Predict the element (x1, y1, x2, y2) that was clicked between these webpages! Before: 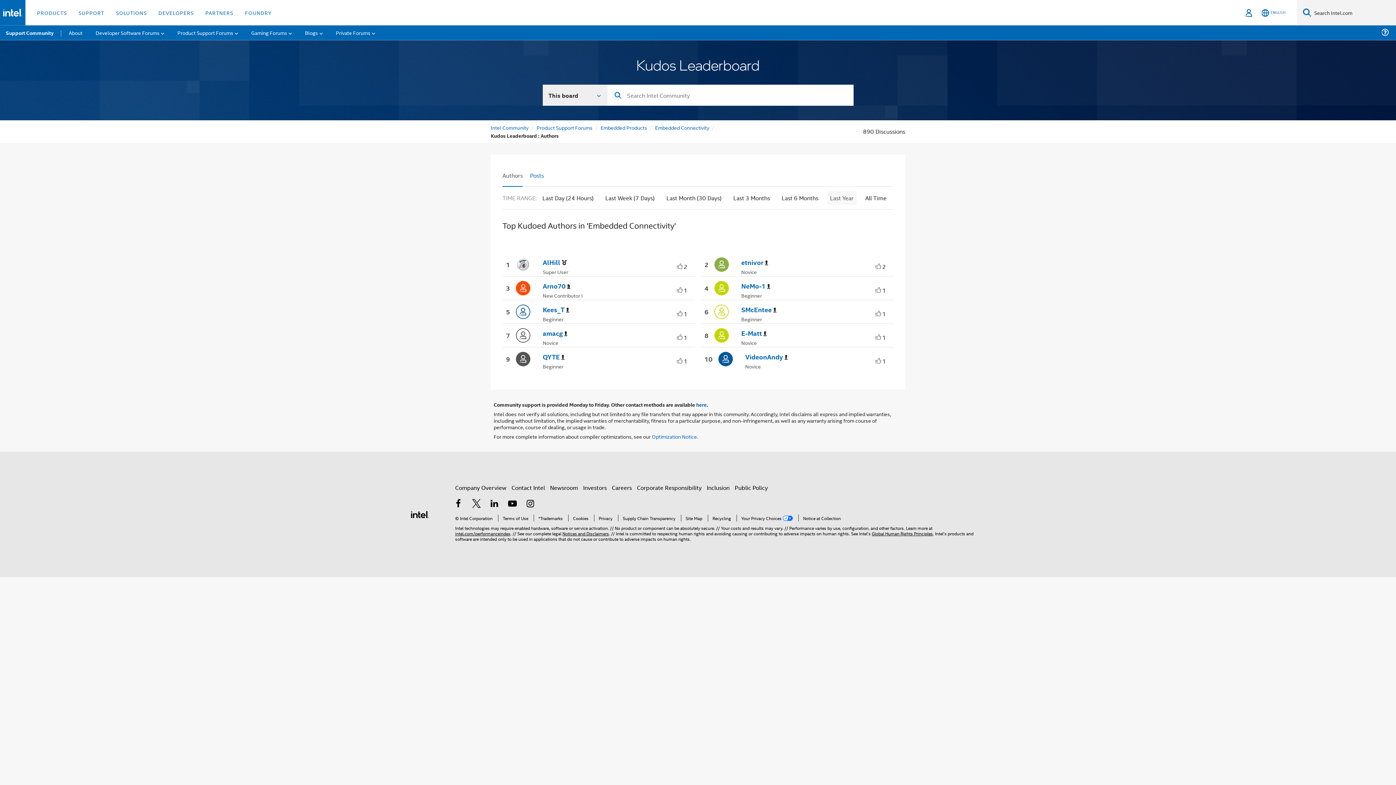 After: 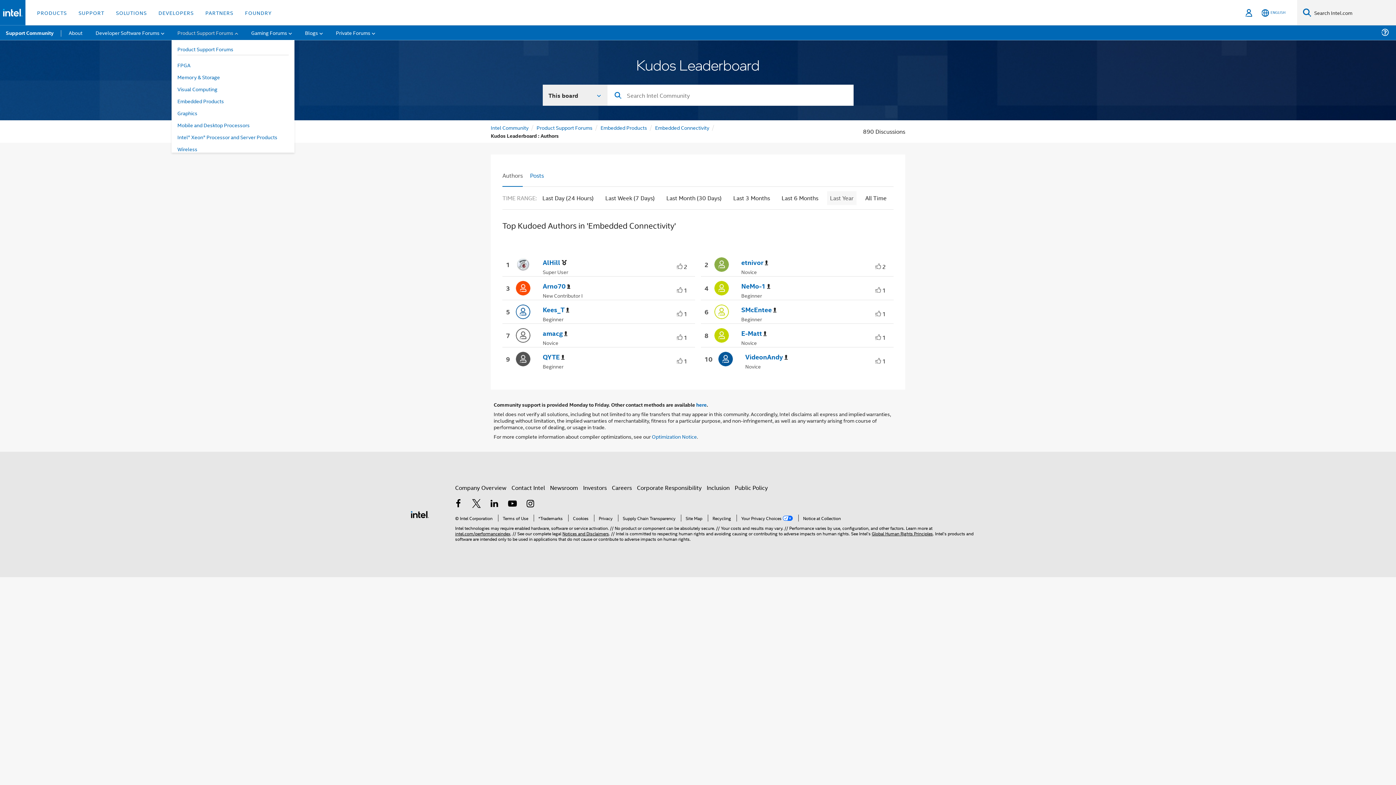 Action: label: Product Support Forums bbox: (171, 25, 244, 40)